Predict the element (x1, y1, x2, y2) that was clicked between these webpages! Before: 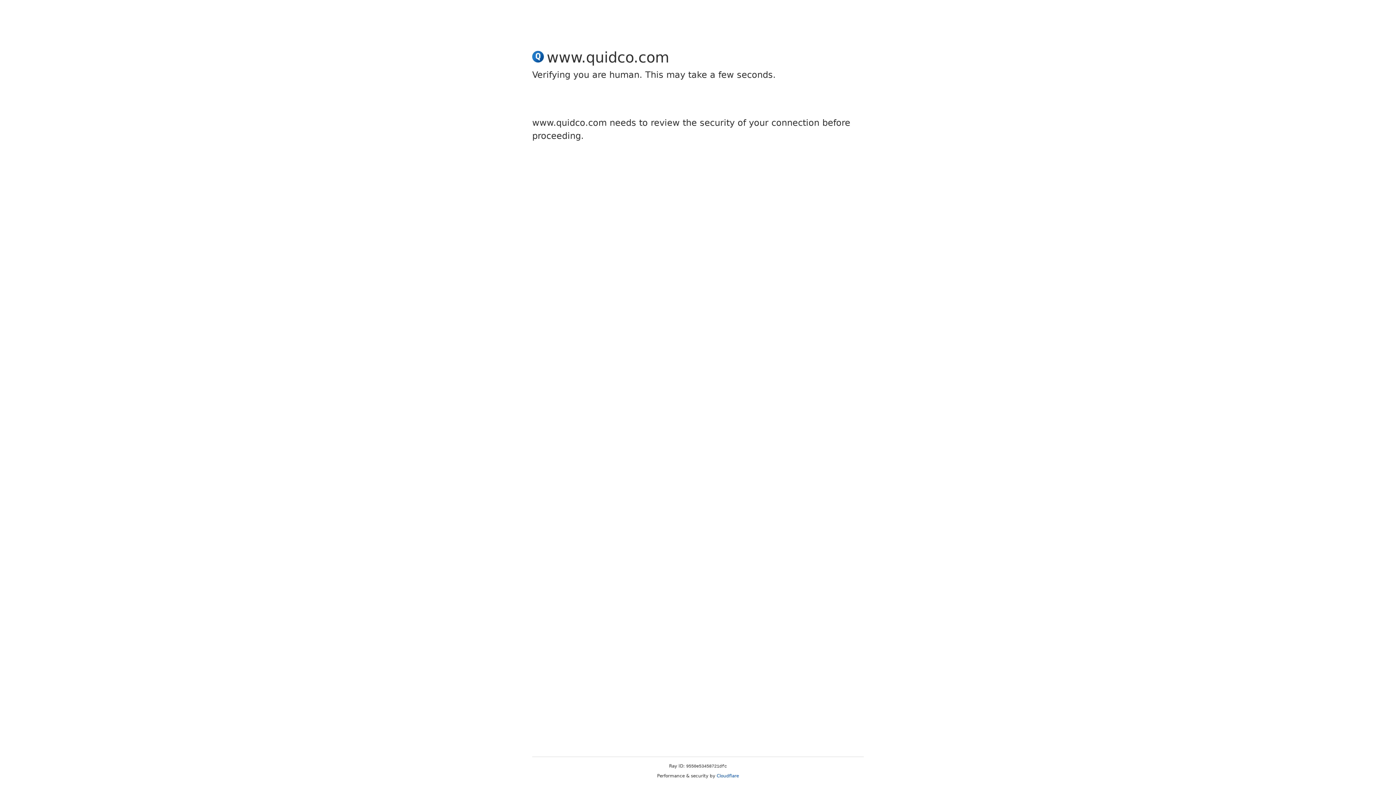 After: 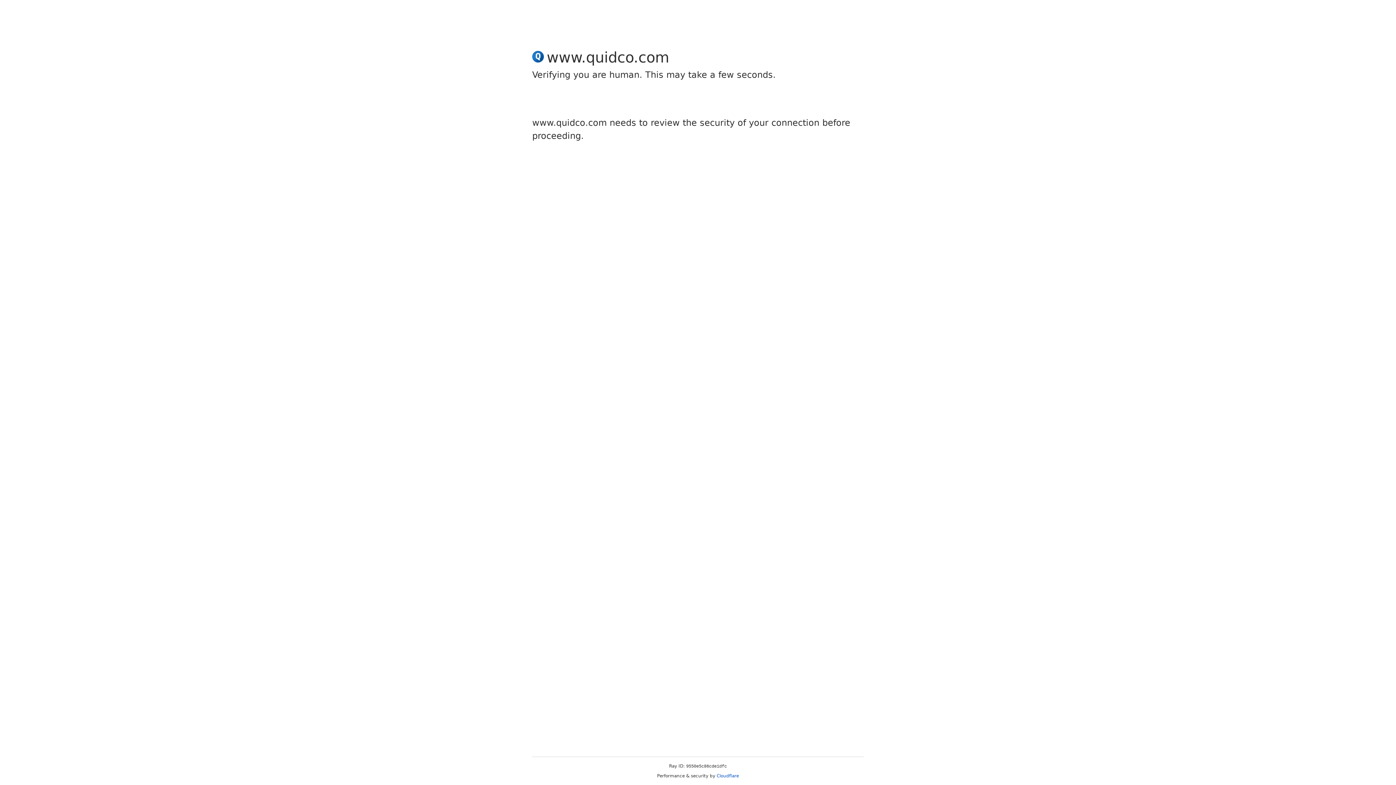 Action: bbox: (716, 773, 739, 778) label: Cloudflare